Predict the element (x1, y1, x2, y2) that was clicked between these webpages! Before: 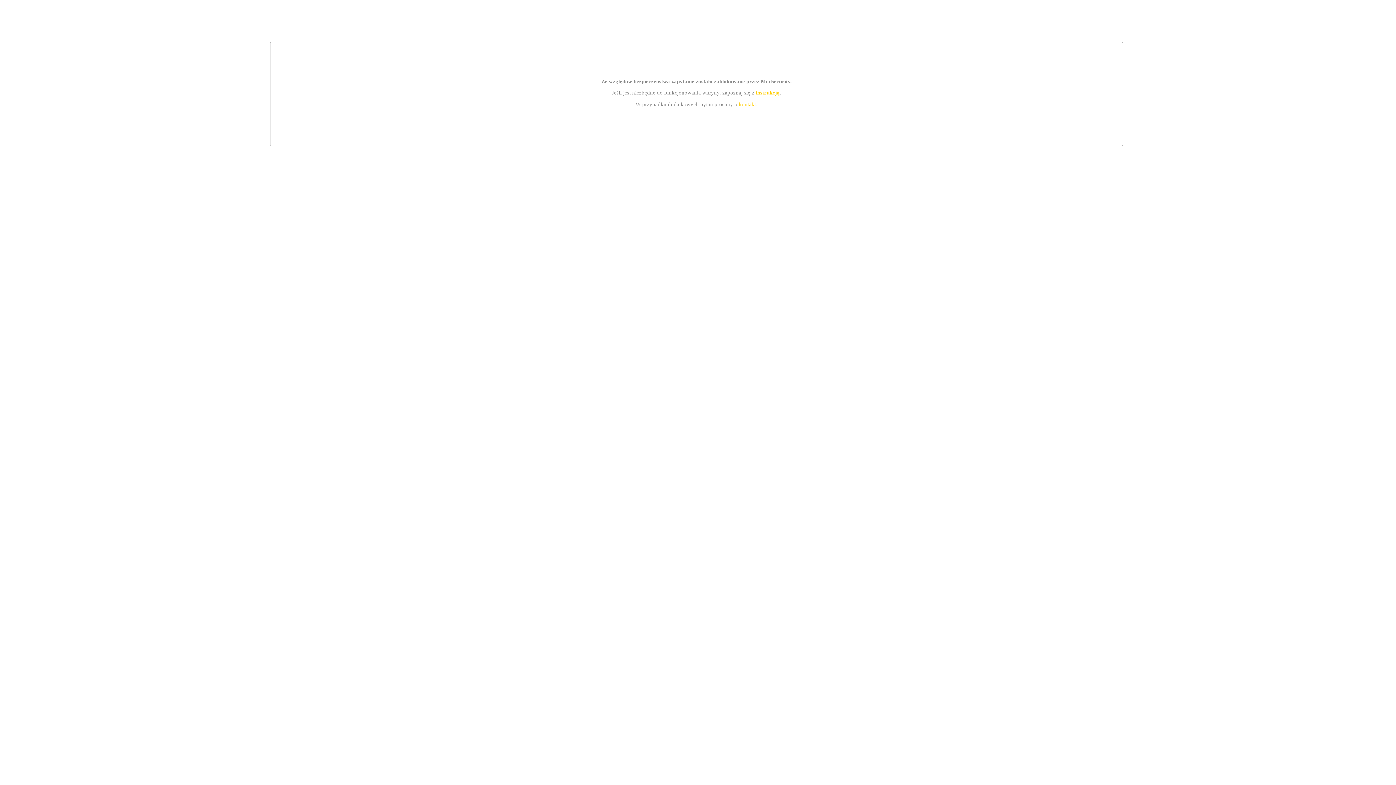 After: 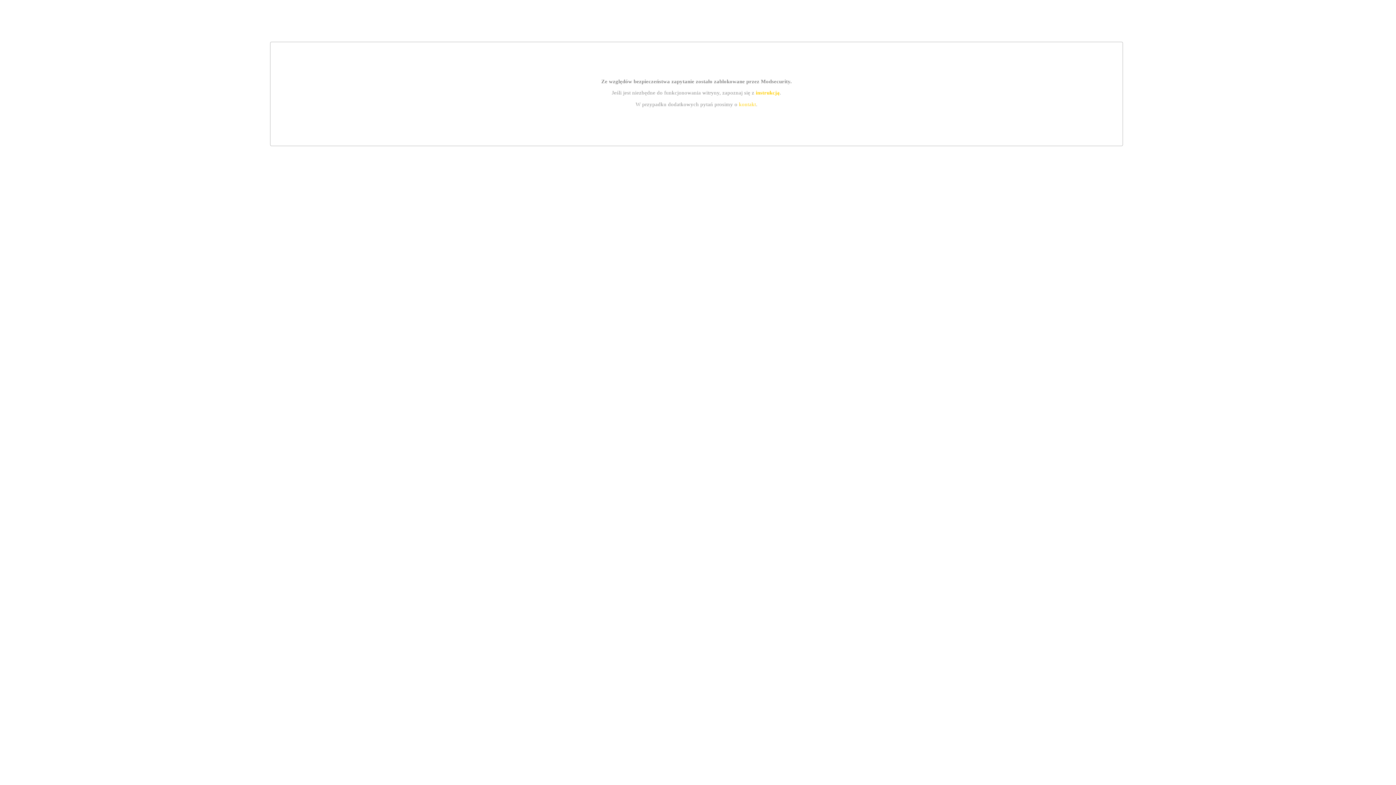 Action: label: instrukcją bbox: (755, 89, 779, 95)